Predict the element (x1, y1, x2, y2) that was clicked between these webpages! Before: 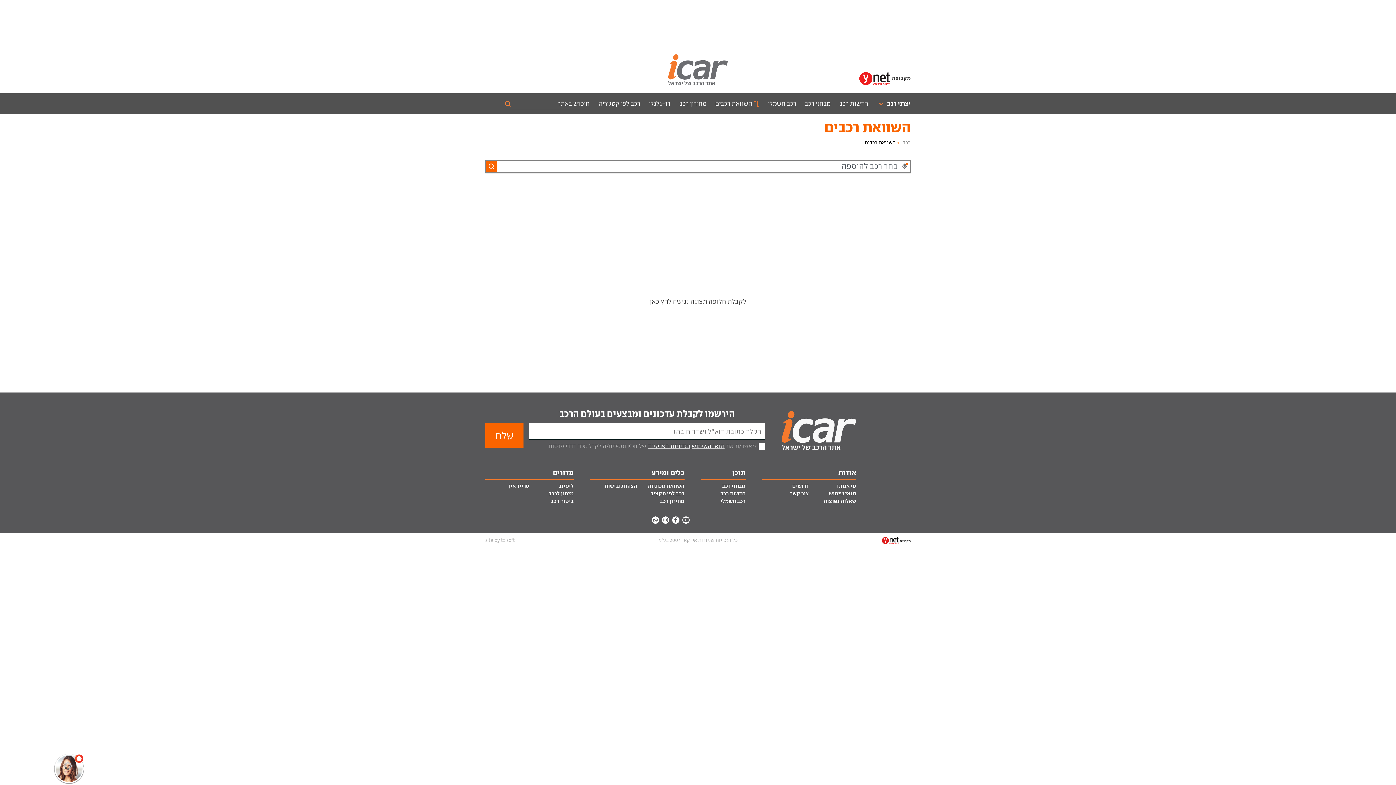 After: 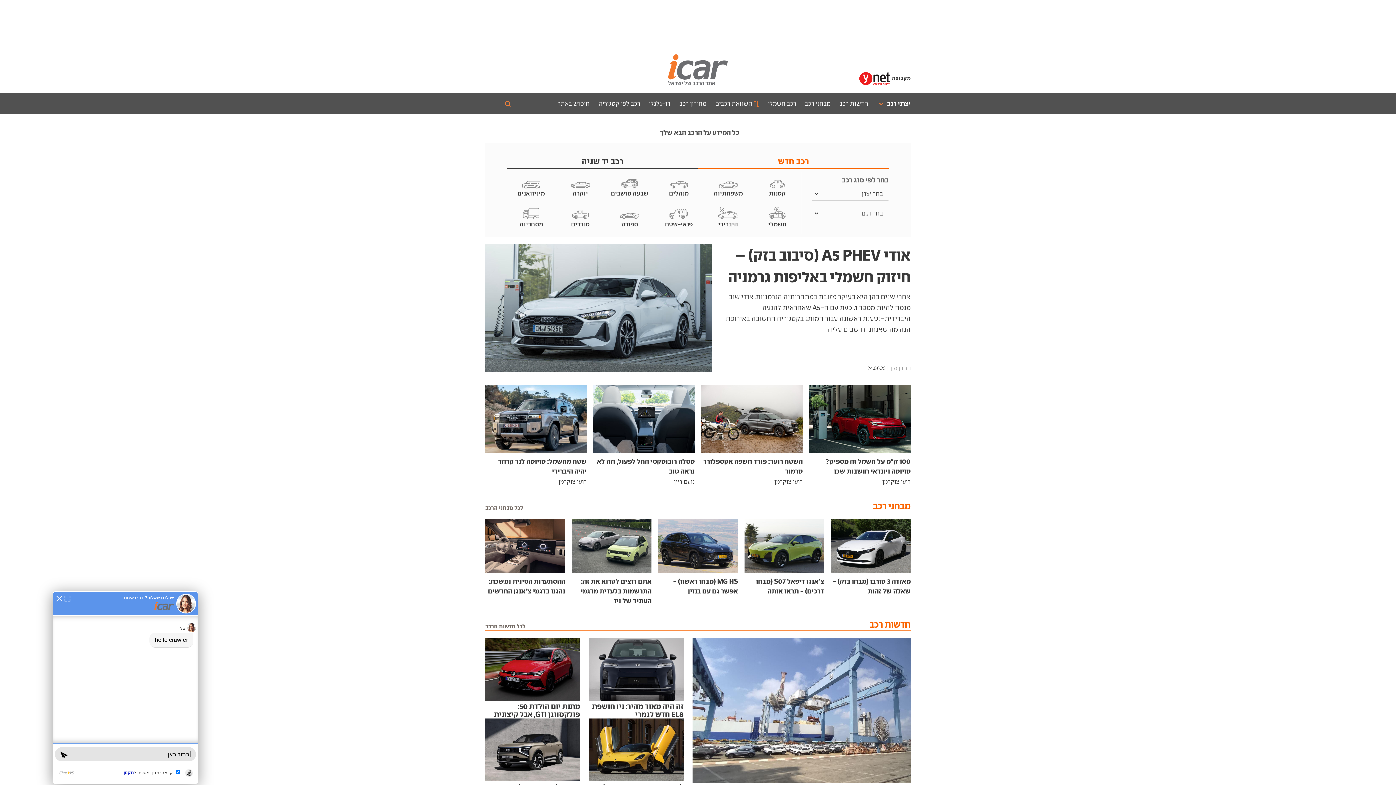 Action: bbox: (781, 425, 856, 433)